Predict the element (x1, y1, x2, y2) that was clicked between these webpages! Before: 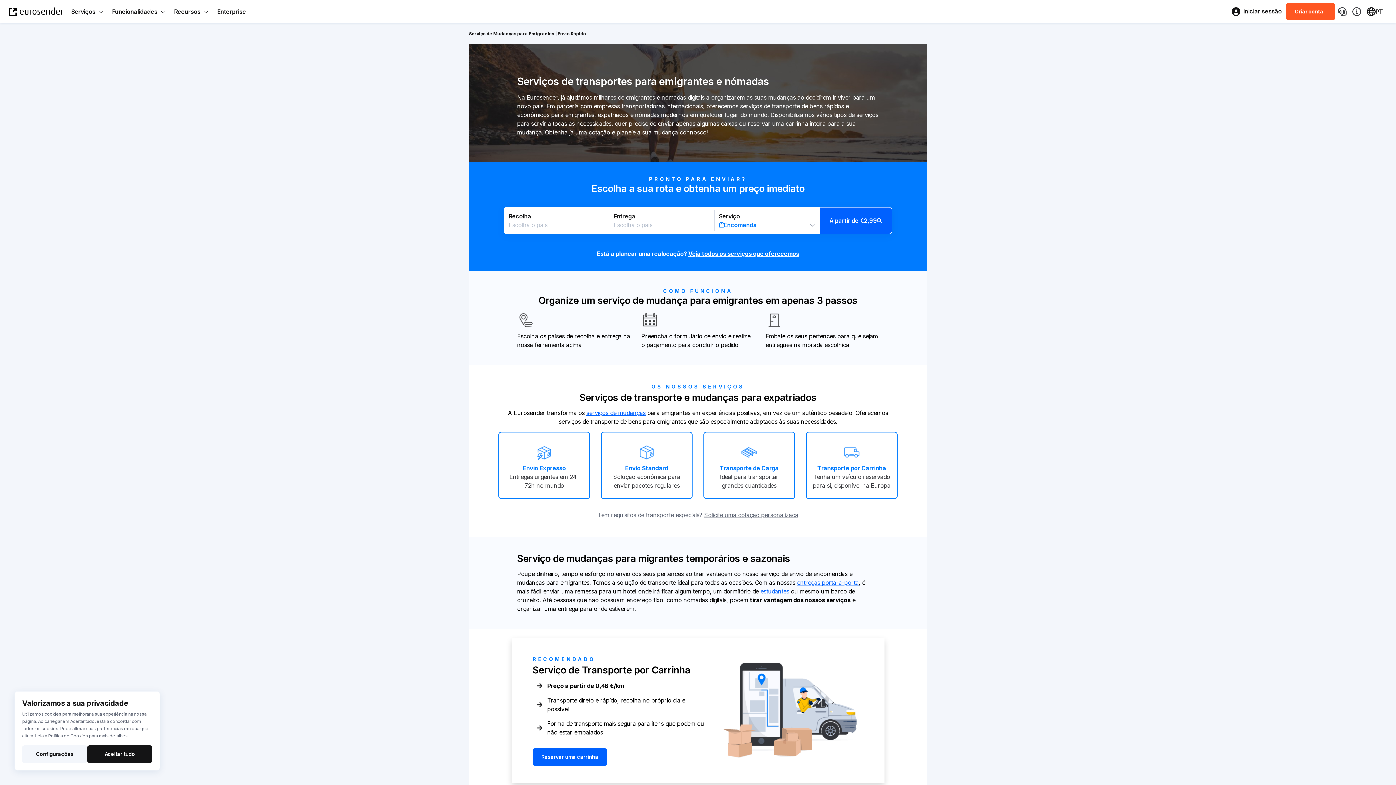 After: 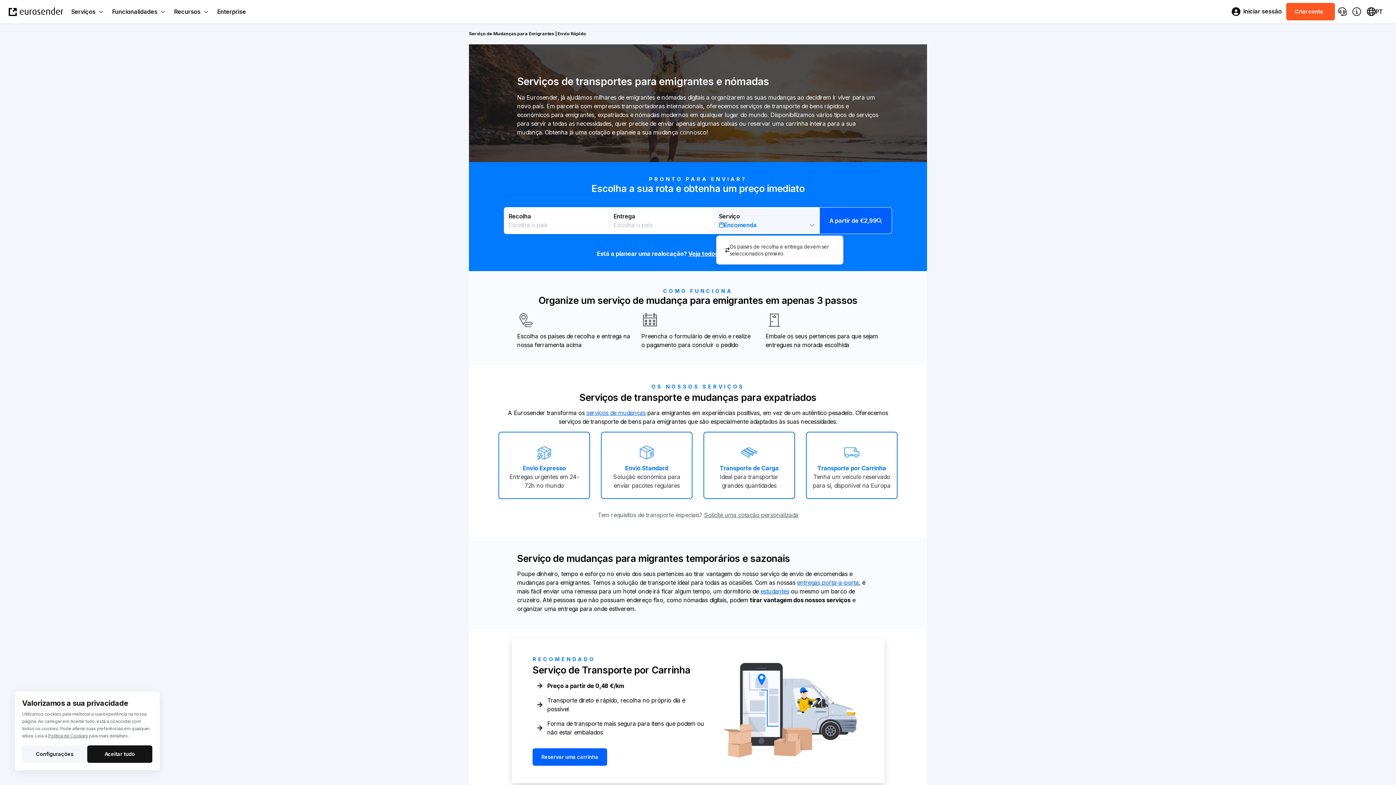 Action: bbox: (716, 208, 818, 232) label: Serviço

Encomenda